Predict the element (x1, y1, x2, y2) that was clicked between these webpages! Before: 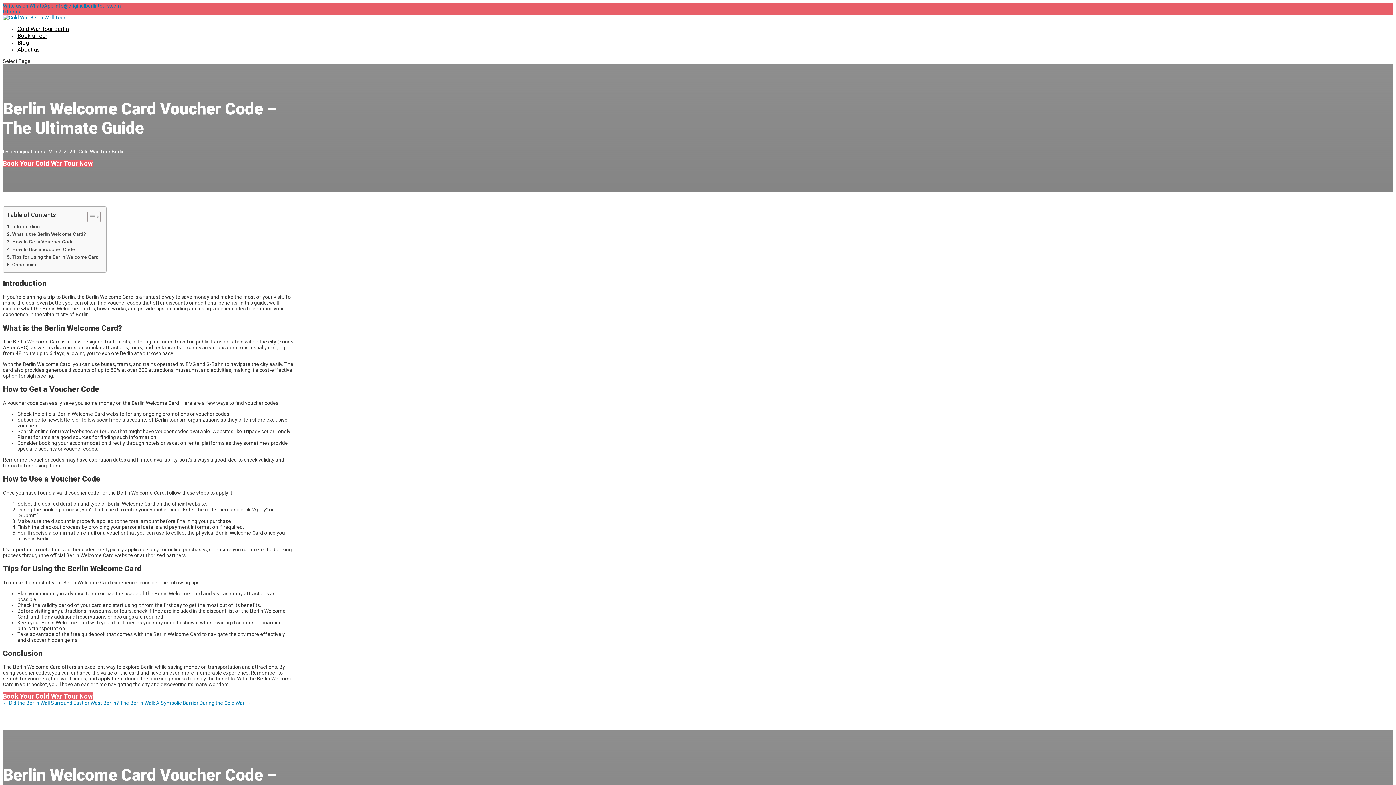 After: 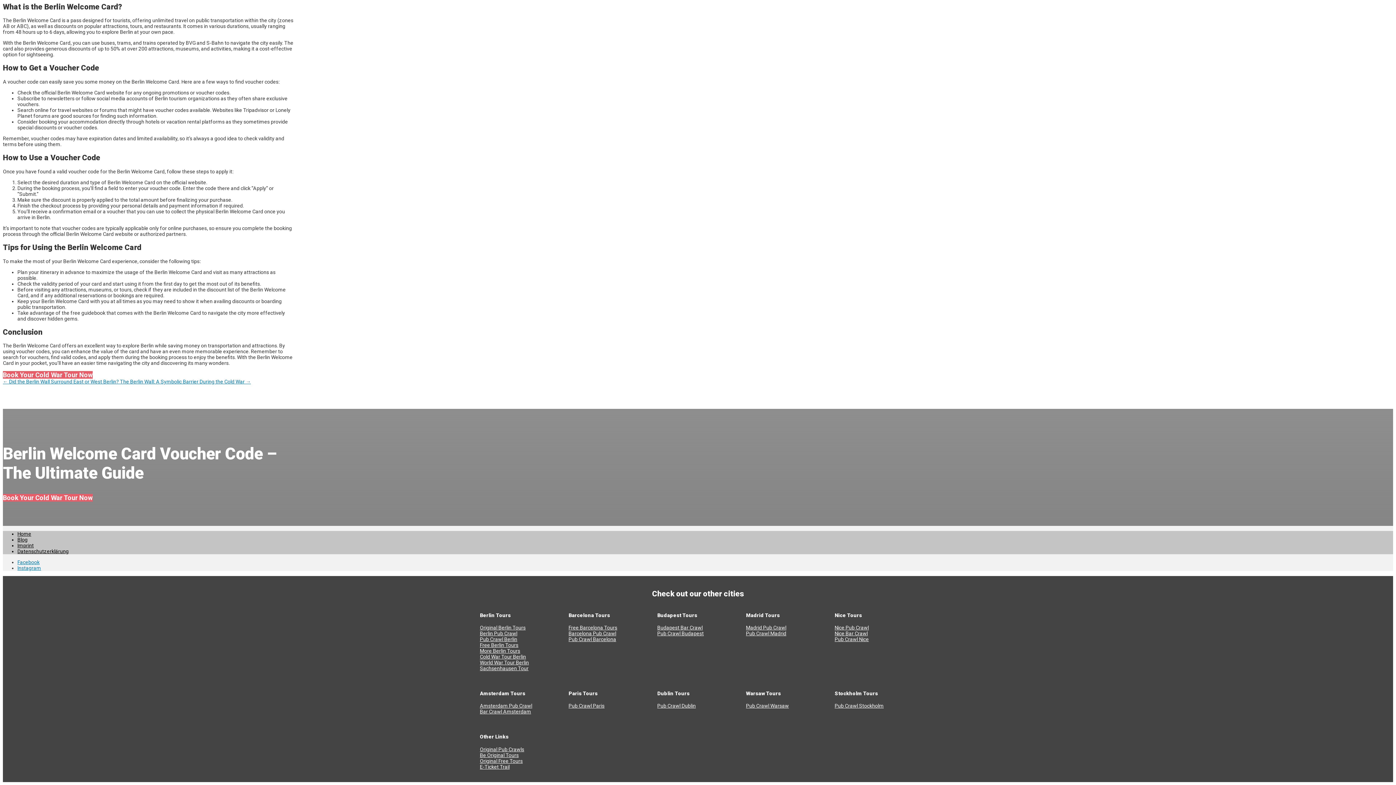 Action: bbox: (6, 238, 74, 245) label: How to Get a Voucher Code